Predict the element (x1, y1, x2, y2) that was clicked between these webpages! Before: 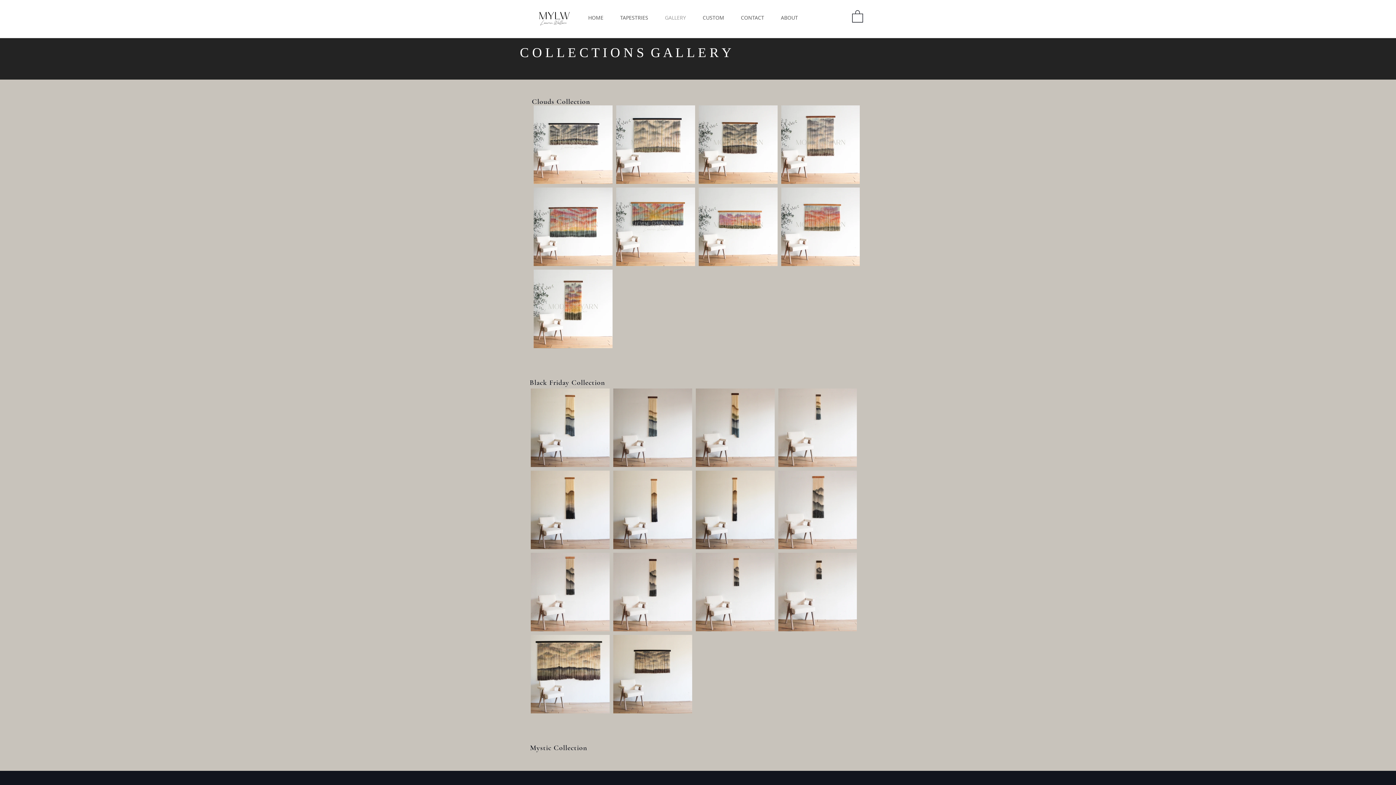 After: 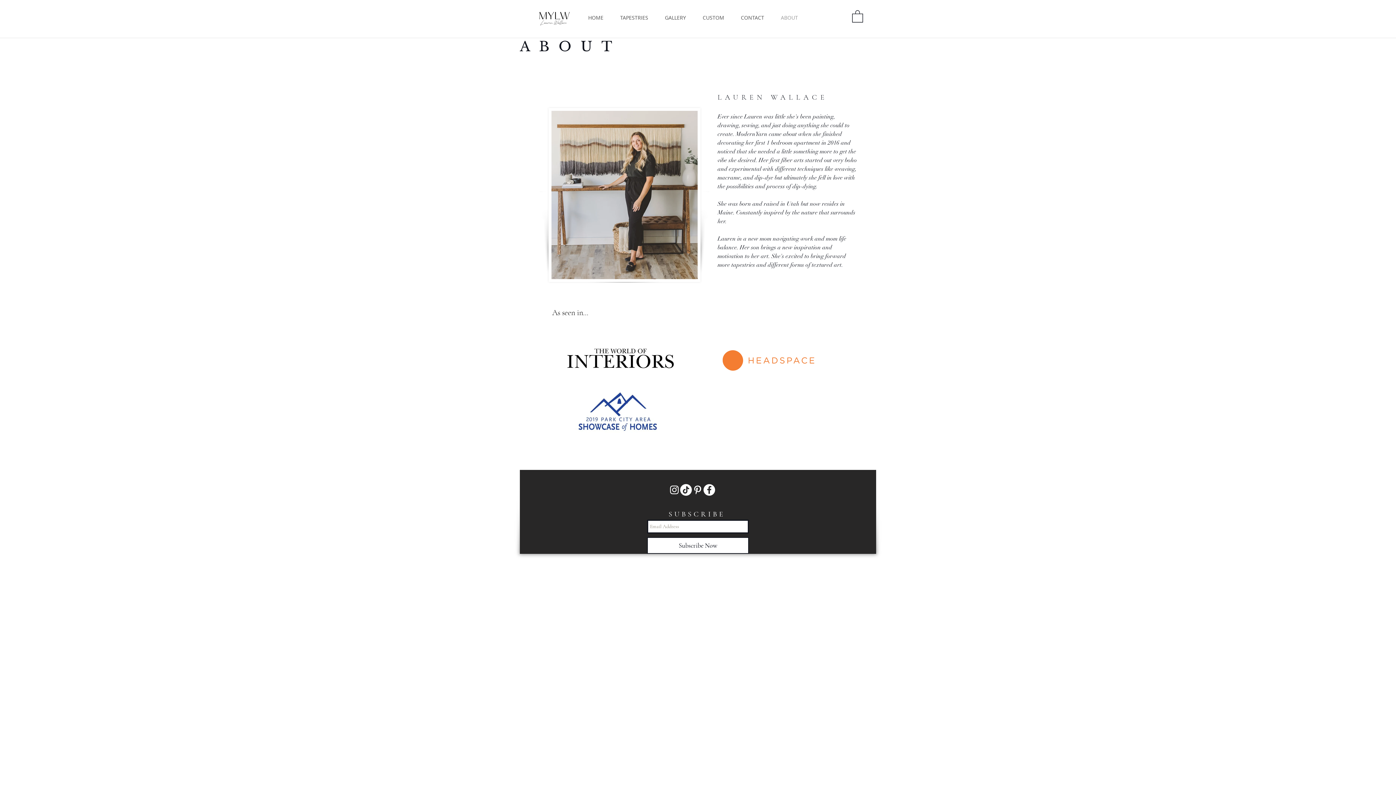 Action: bbox: (772, 12, 806, 22) label: ABOUT